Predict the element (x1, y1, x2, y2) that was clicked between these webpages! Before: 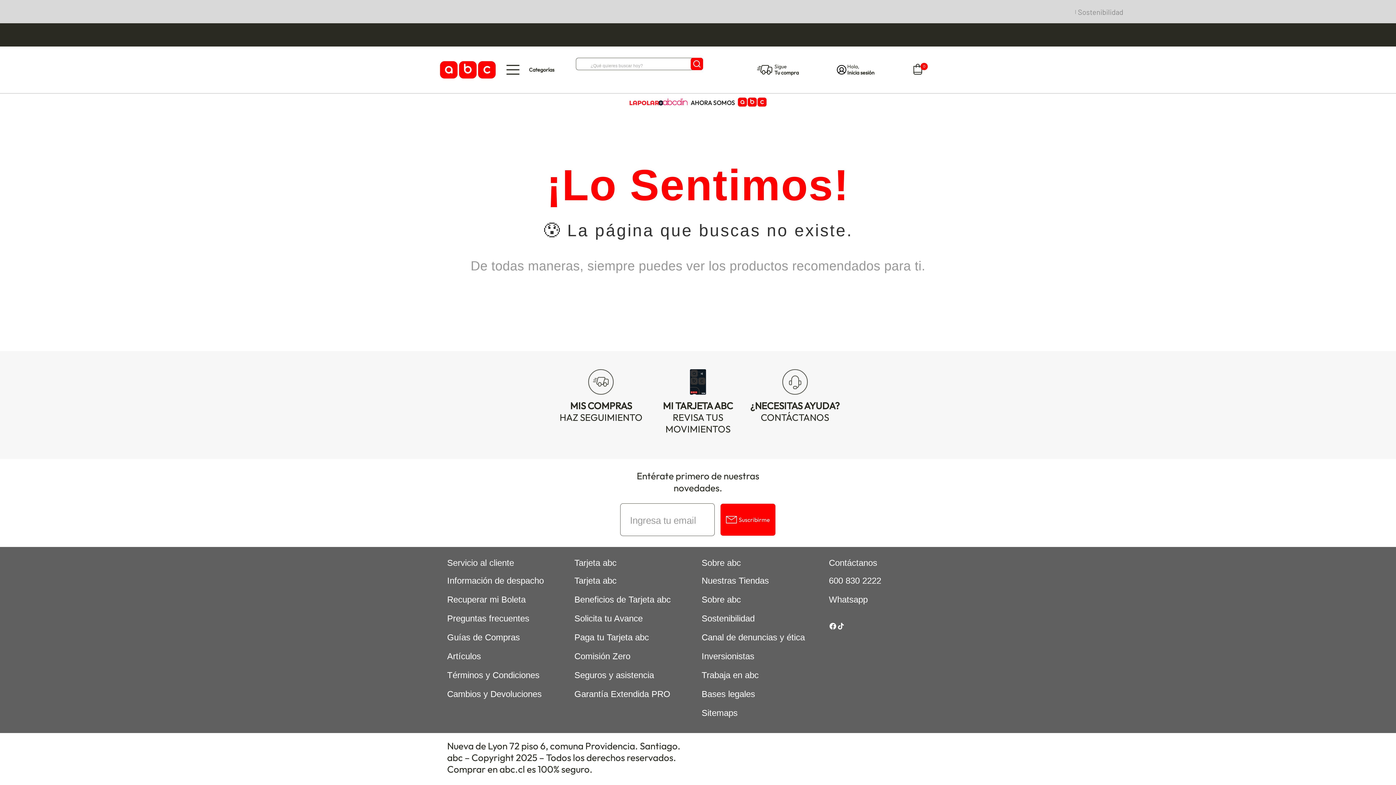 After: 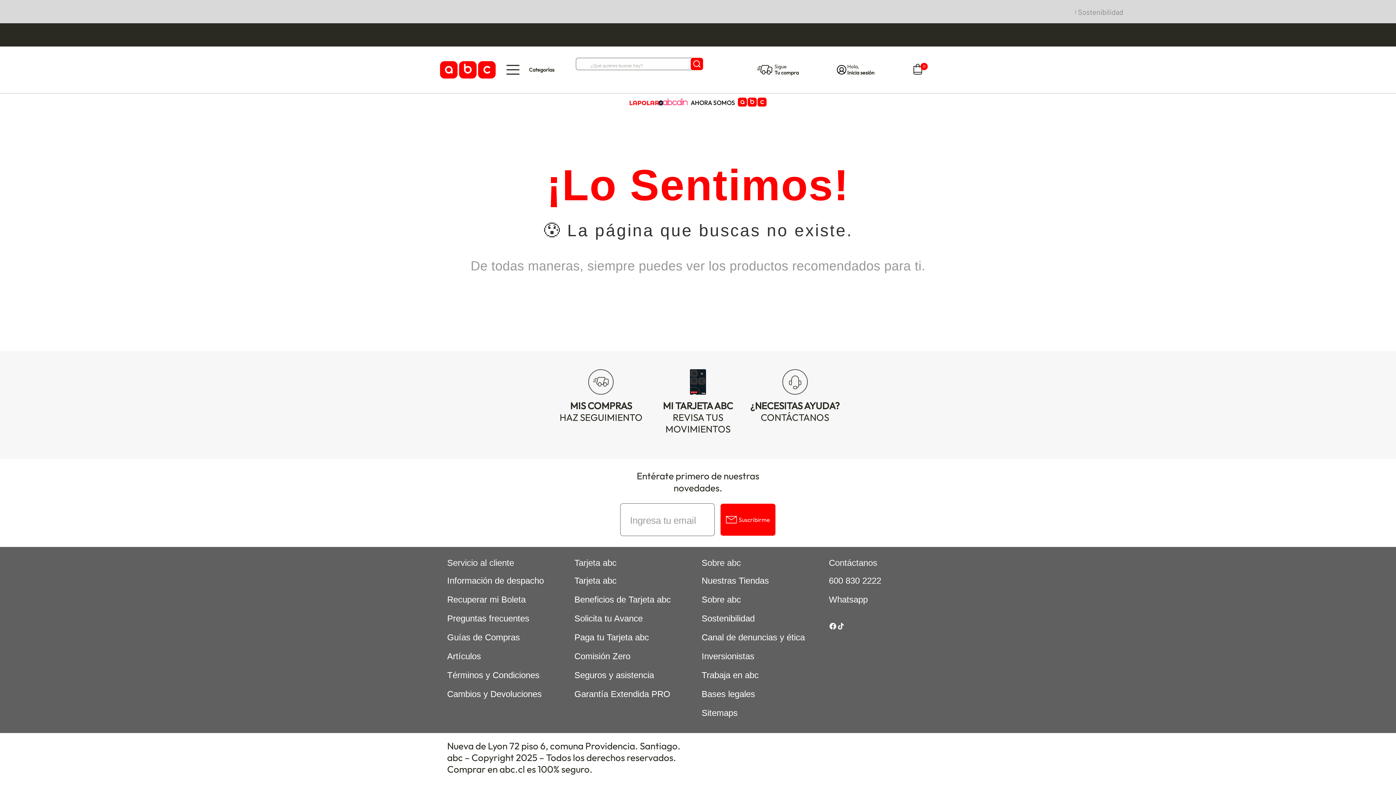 Action: bbox: (829, 620, 837, 631)